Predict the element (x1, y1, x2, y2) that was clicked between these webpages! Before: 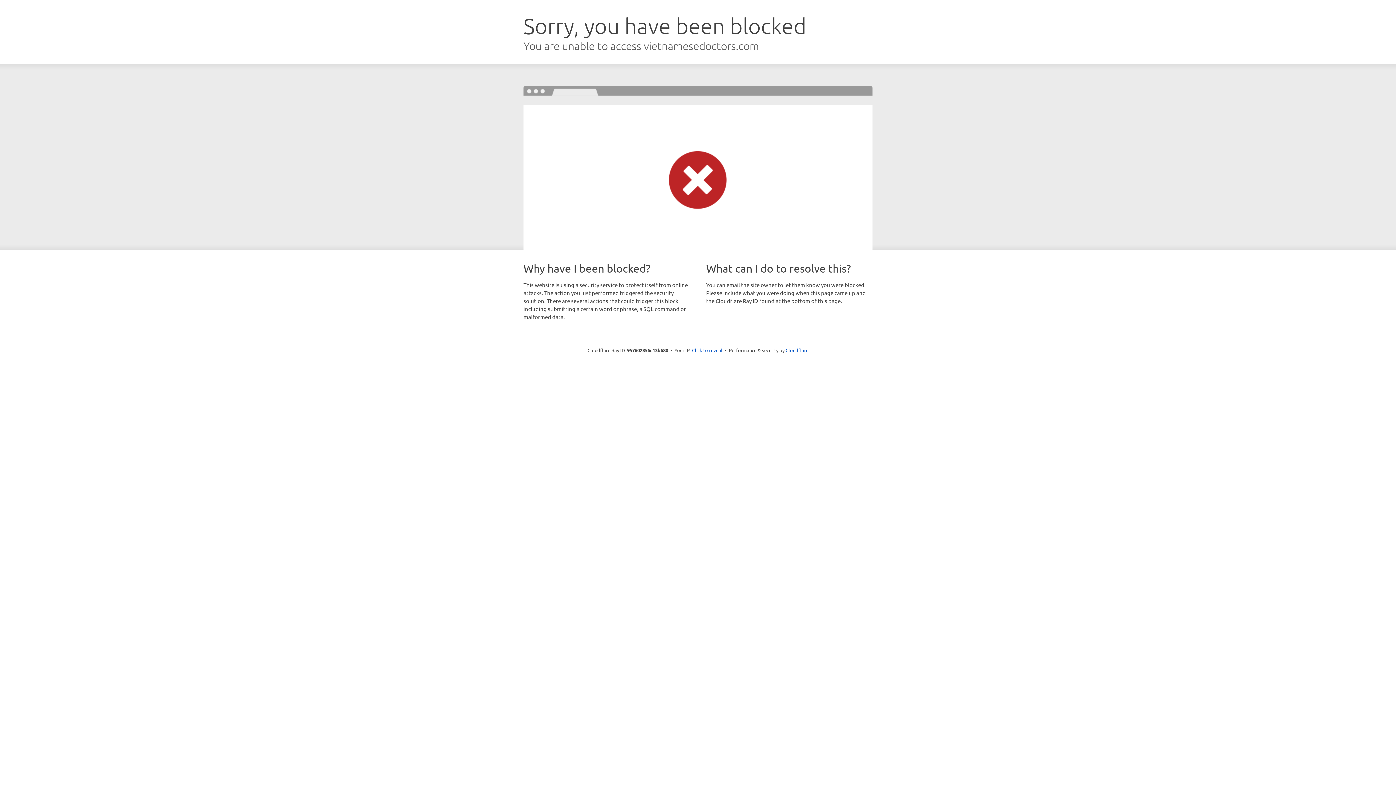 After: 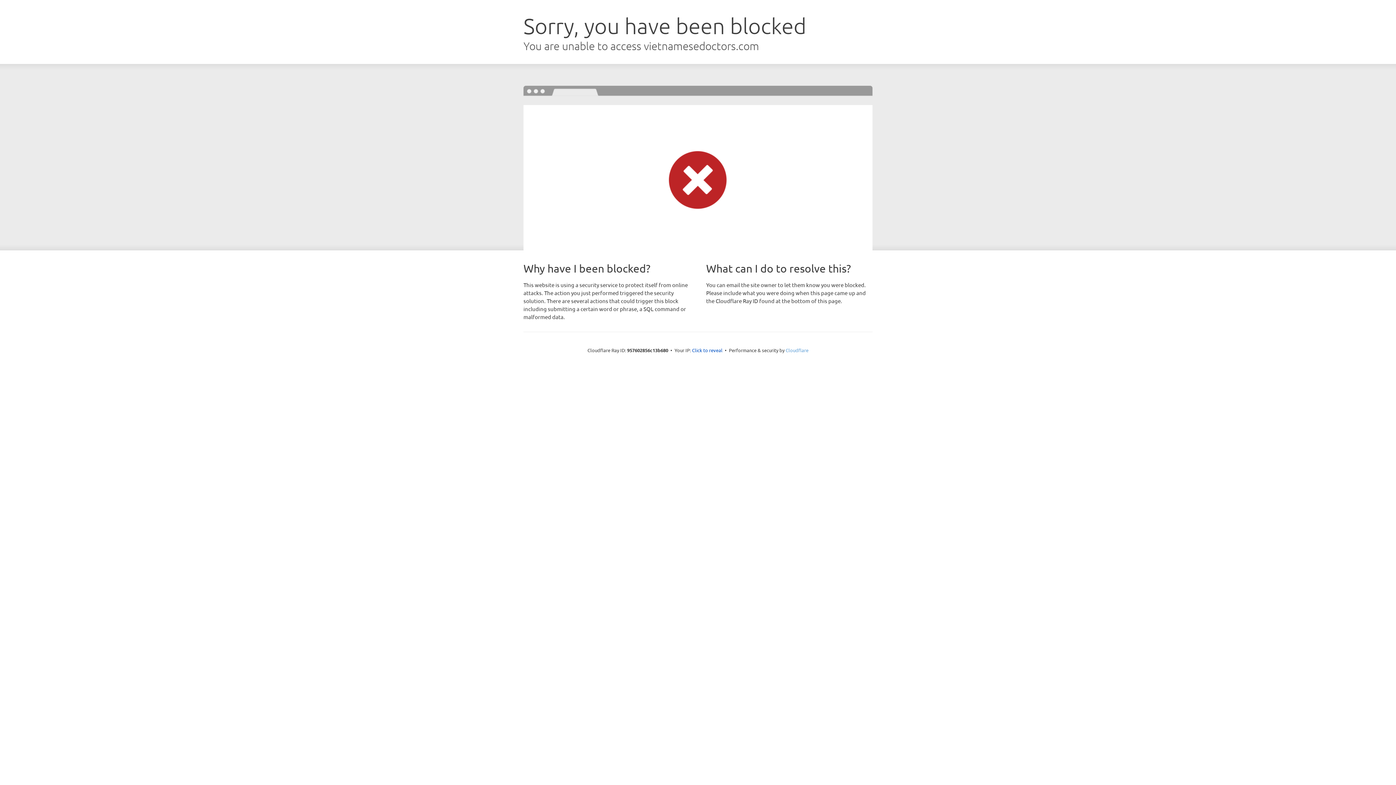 Action: label: Cloudflare bbox: (785, 347, 808, 353)